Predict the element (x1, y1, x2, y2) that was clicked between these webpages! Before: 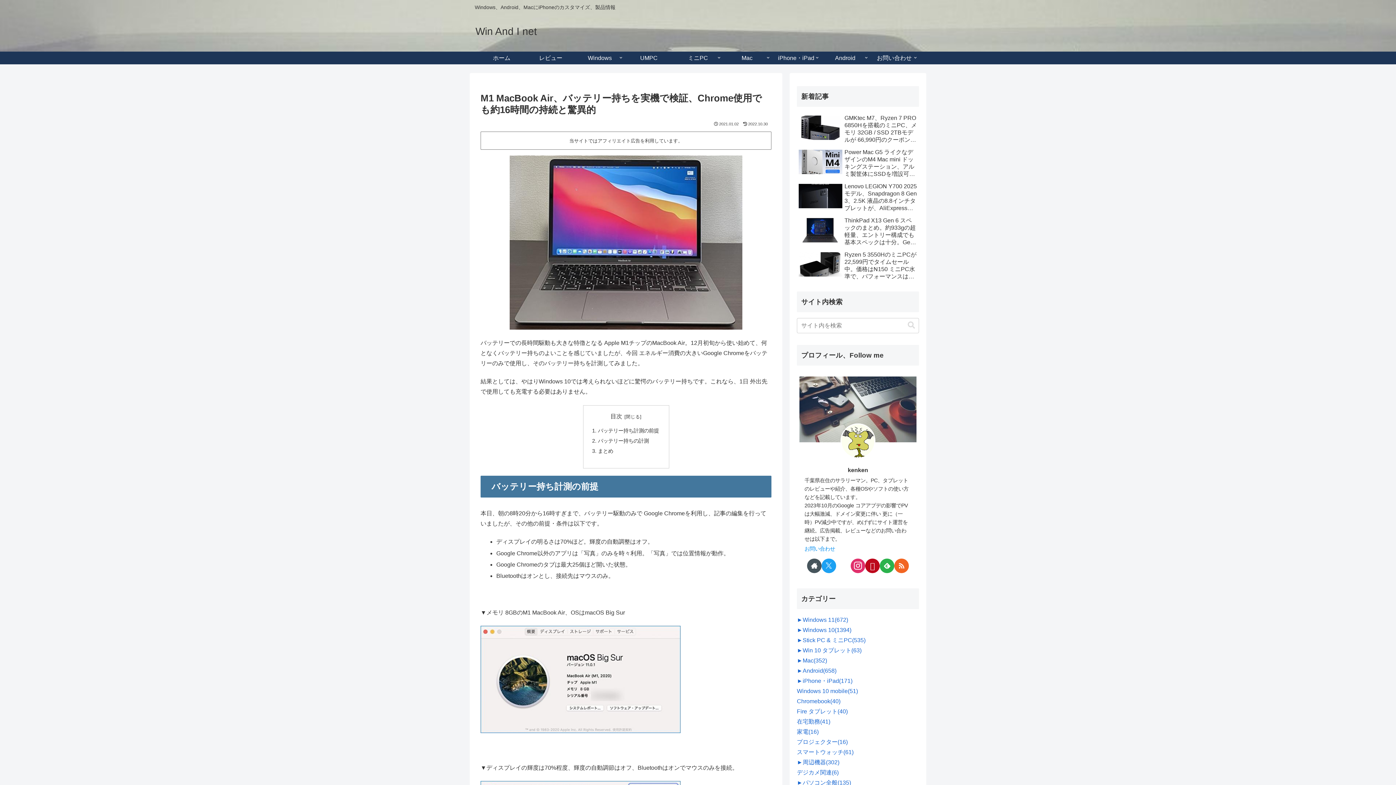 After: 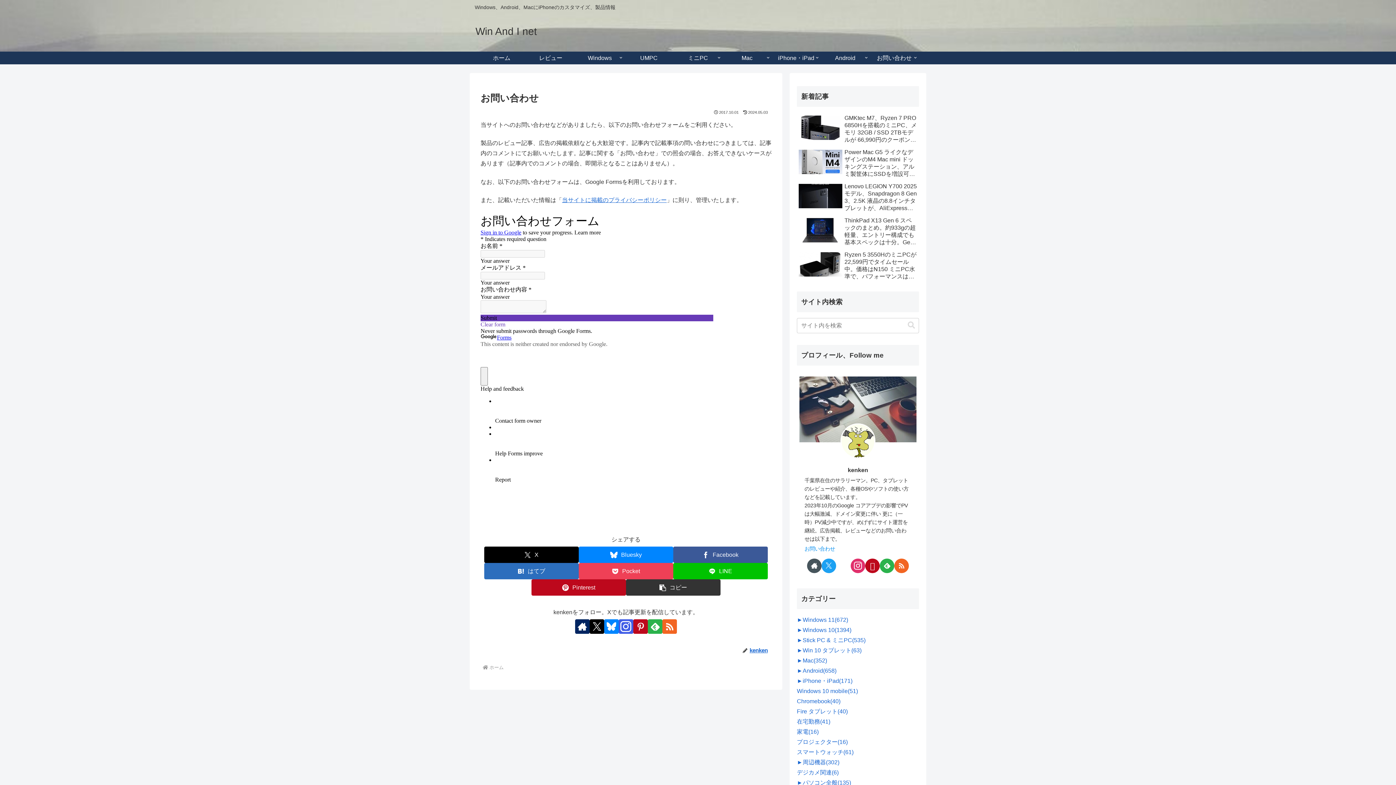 Action: label: お問い合わせ bbox: (870, 51, 919, 64)